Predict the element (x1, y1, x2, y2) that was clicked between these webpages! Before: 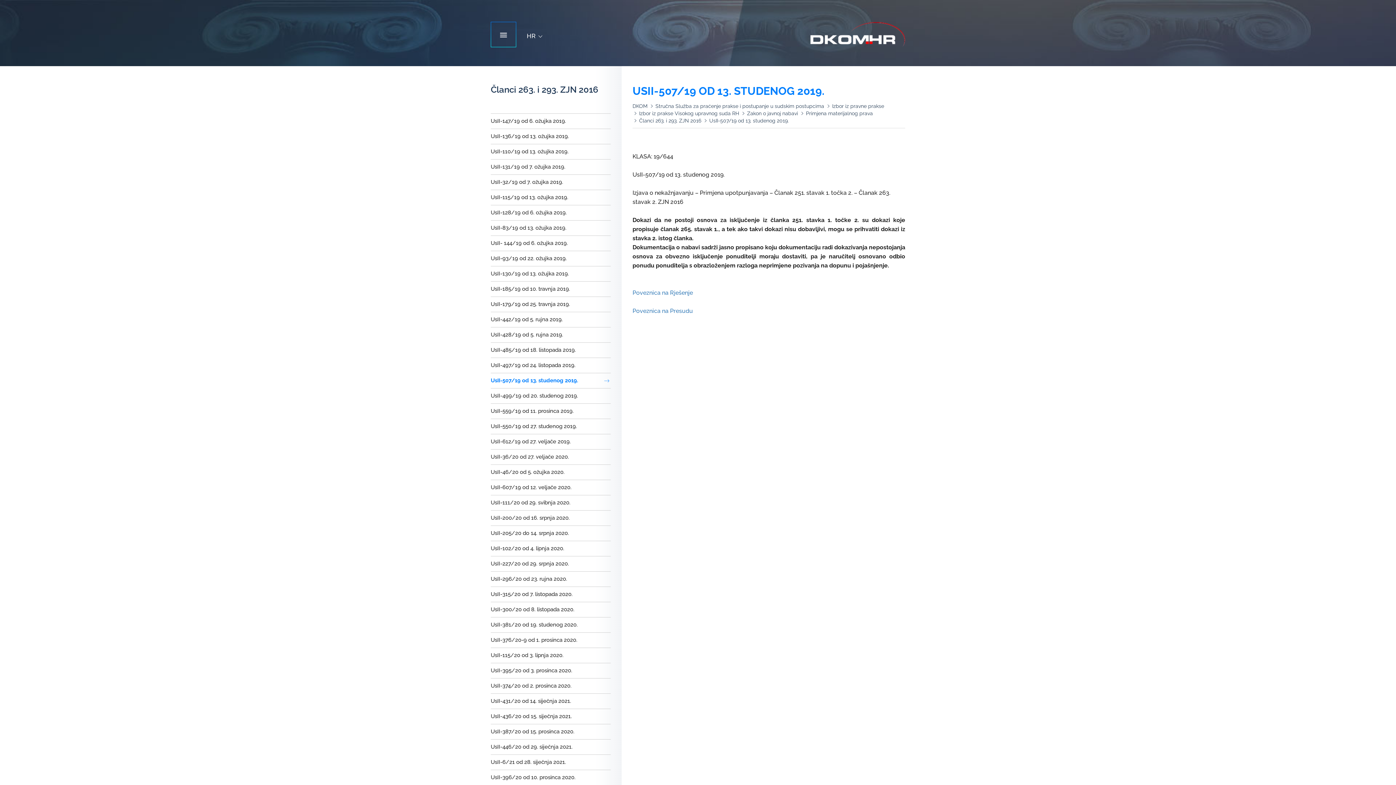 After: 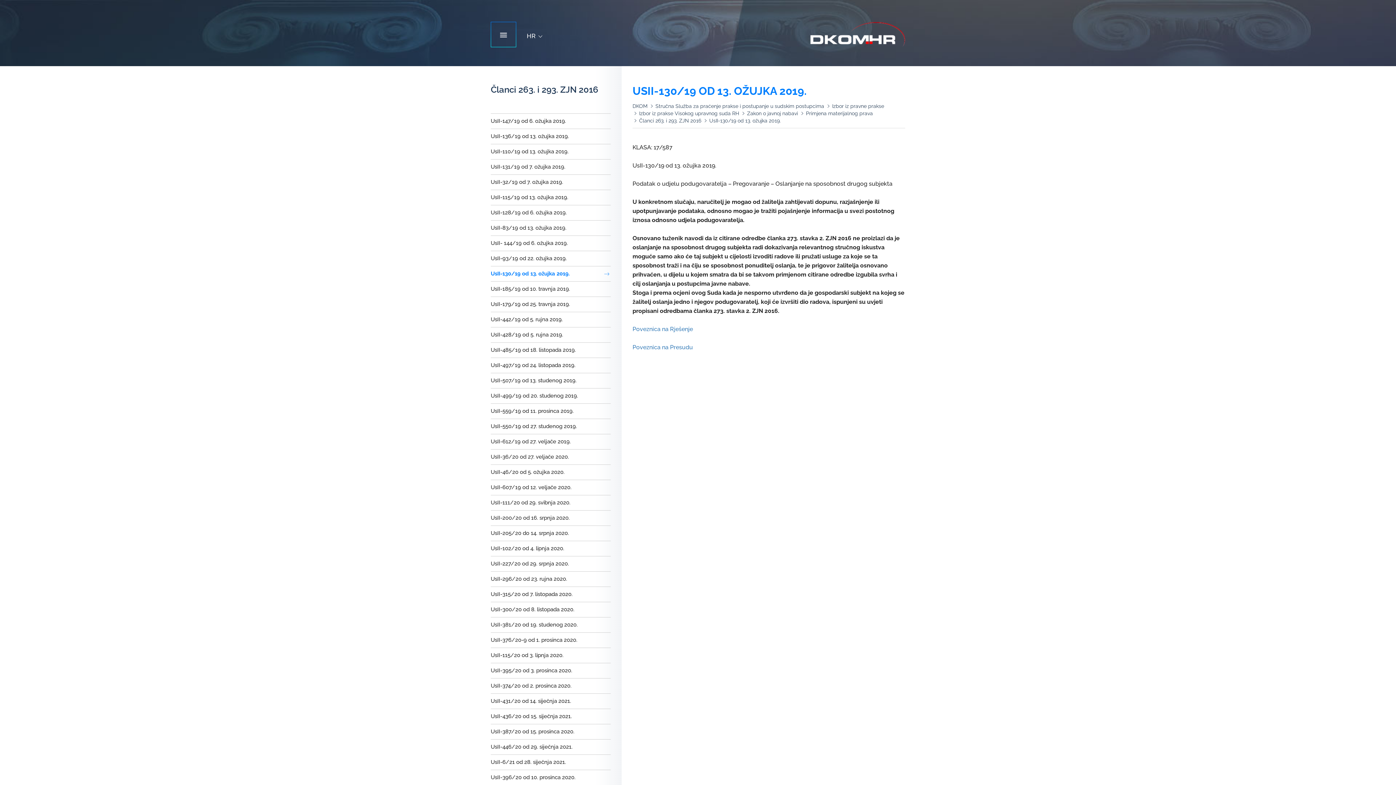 Action: label: UsII-130/19 od 13. ožujka 2019. bbox: (490, 266, 610, 281)